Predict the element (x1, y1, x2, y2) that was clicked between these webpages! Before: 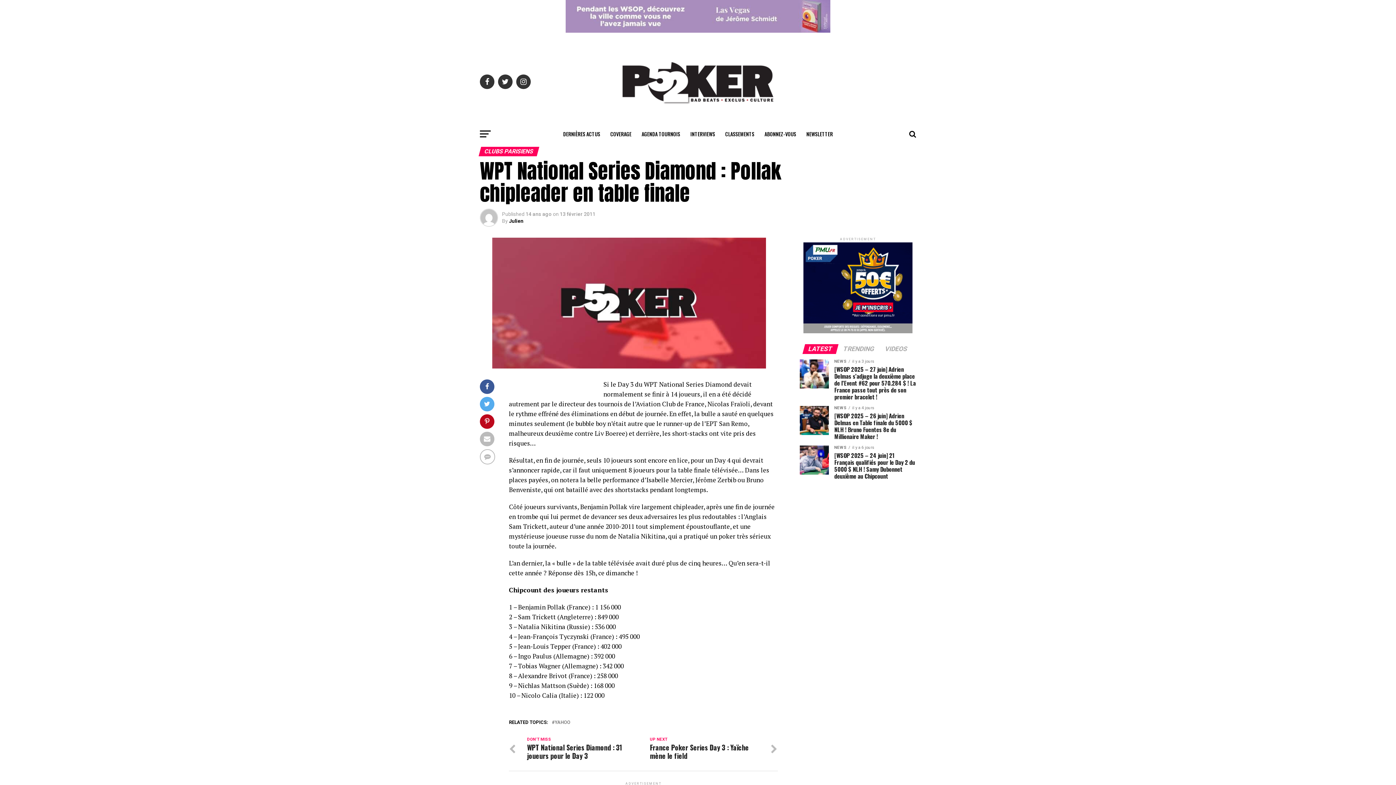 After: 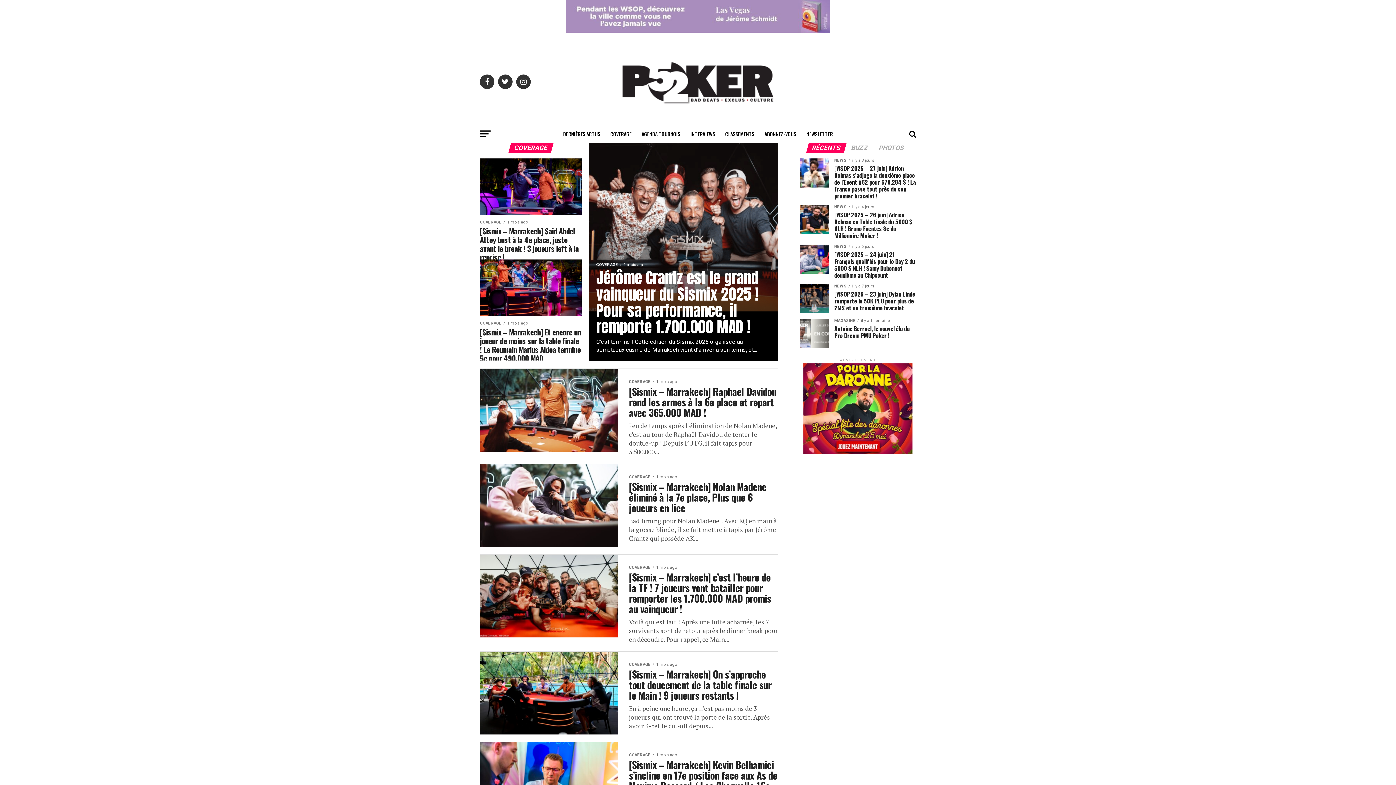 Action: label: COVERAGE bbox: (606, 125, 636, 143)